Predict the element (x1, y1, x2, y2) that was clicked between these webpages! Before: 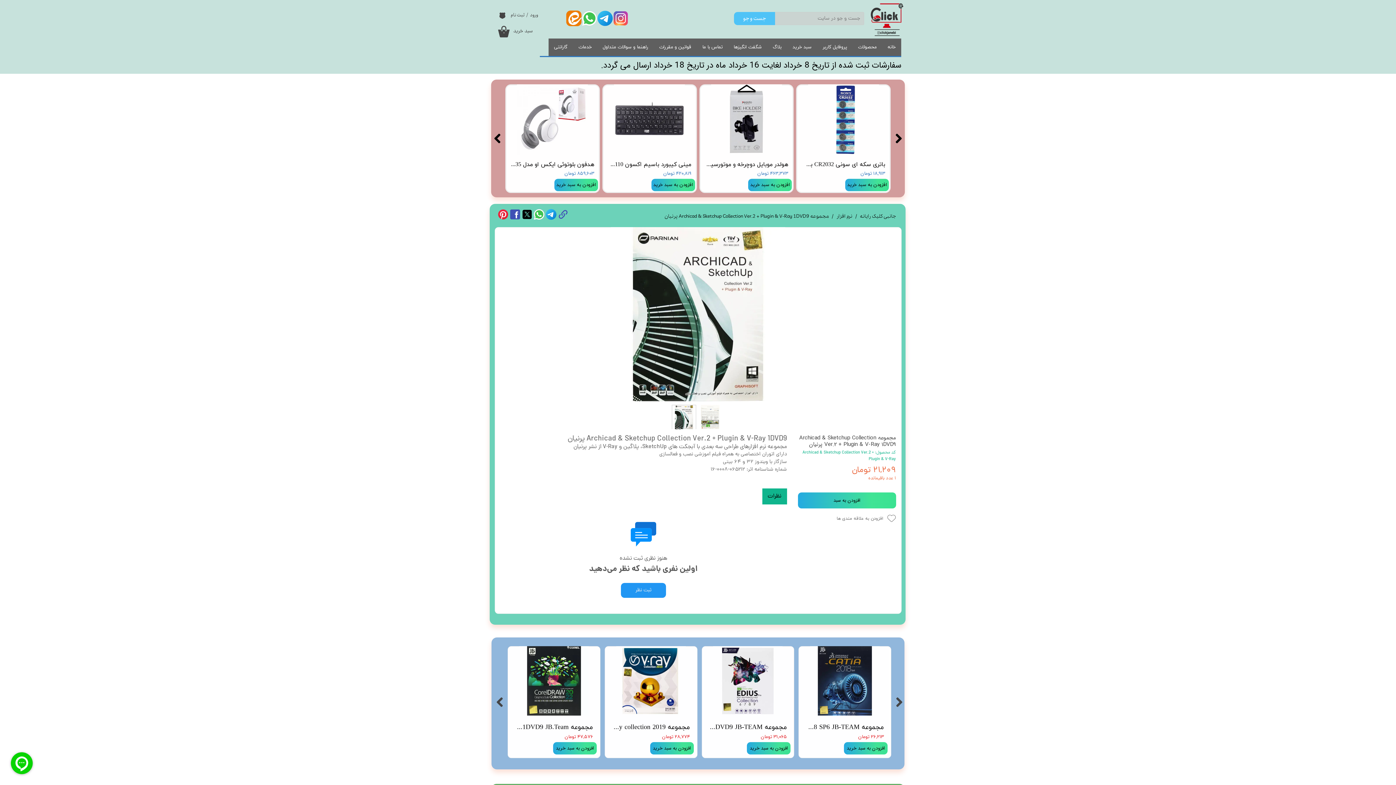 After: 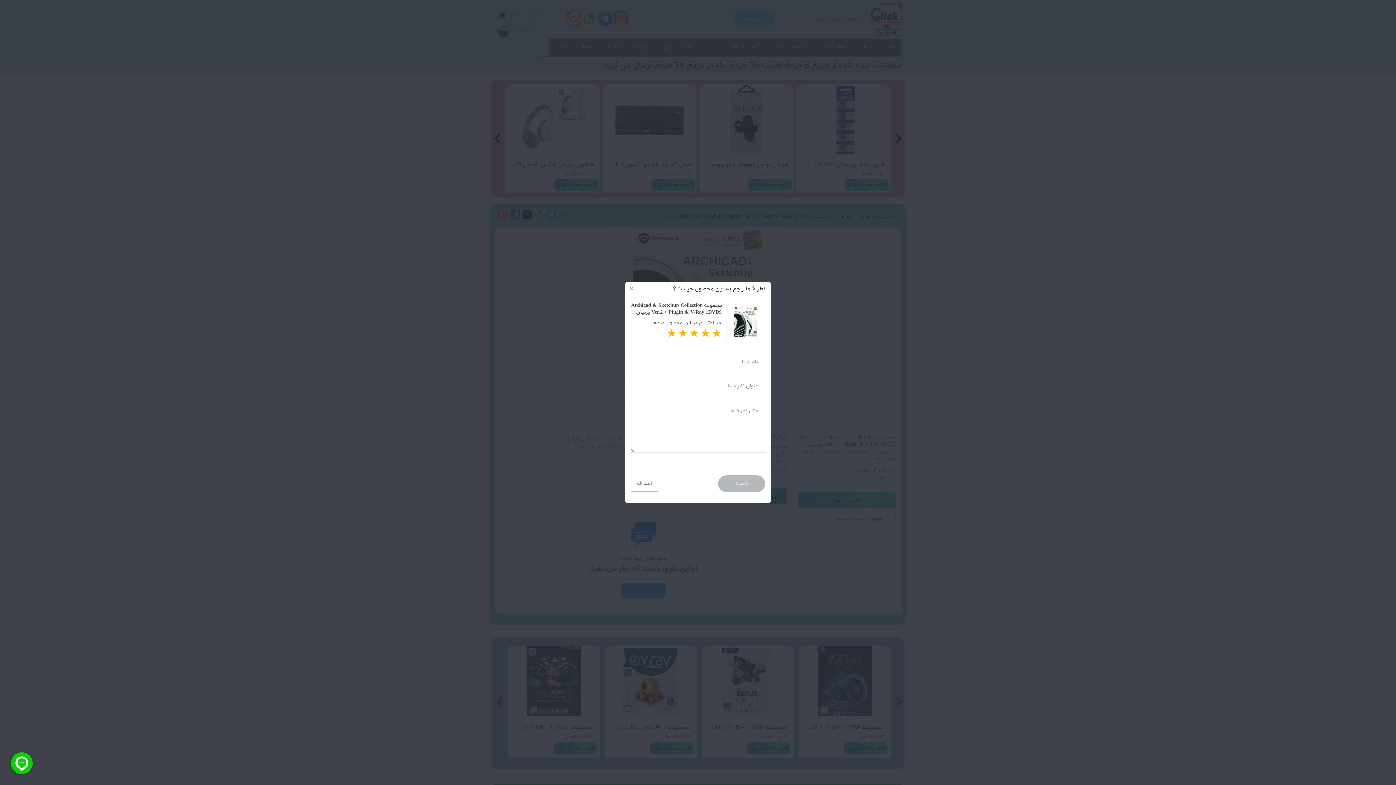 Action: label: ثبت نظر bbox: (621, 583, 666, 598)